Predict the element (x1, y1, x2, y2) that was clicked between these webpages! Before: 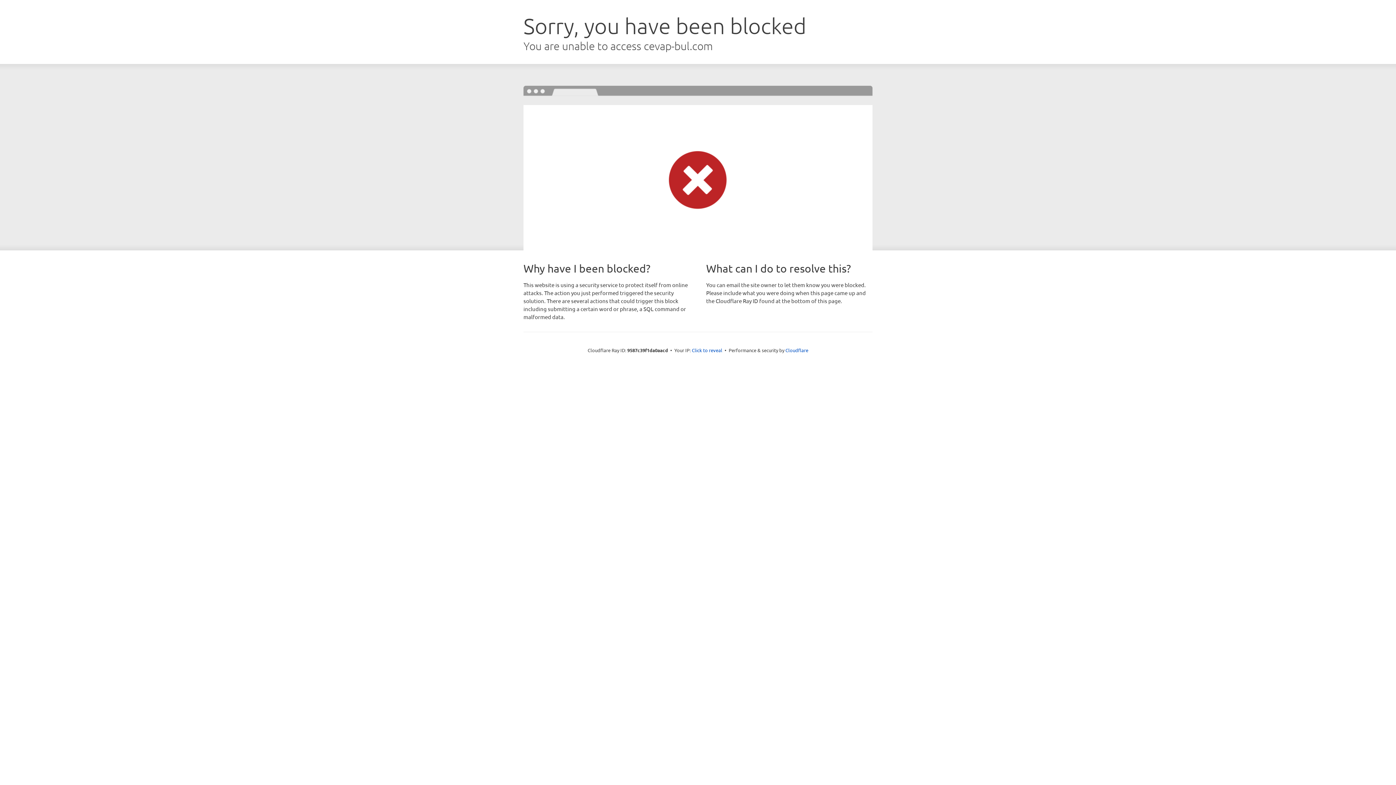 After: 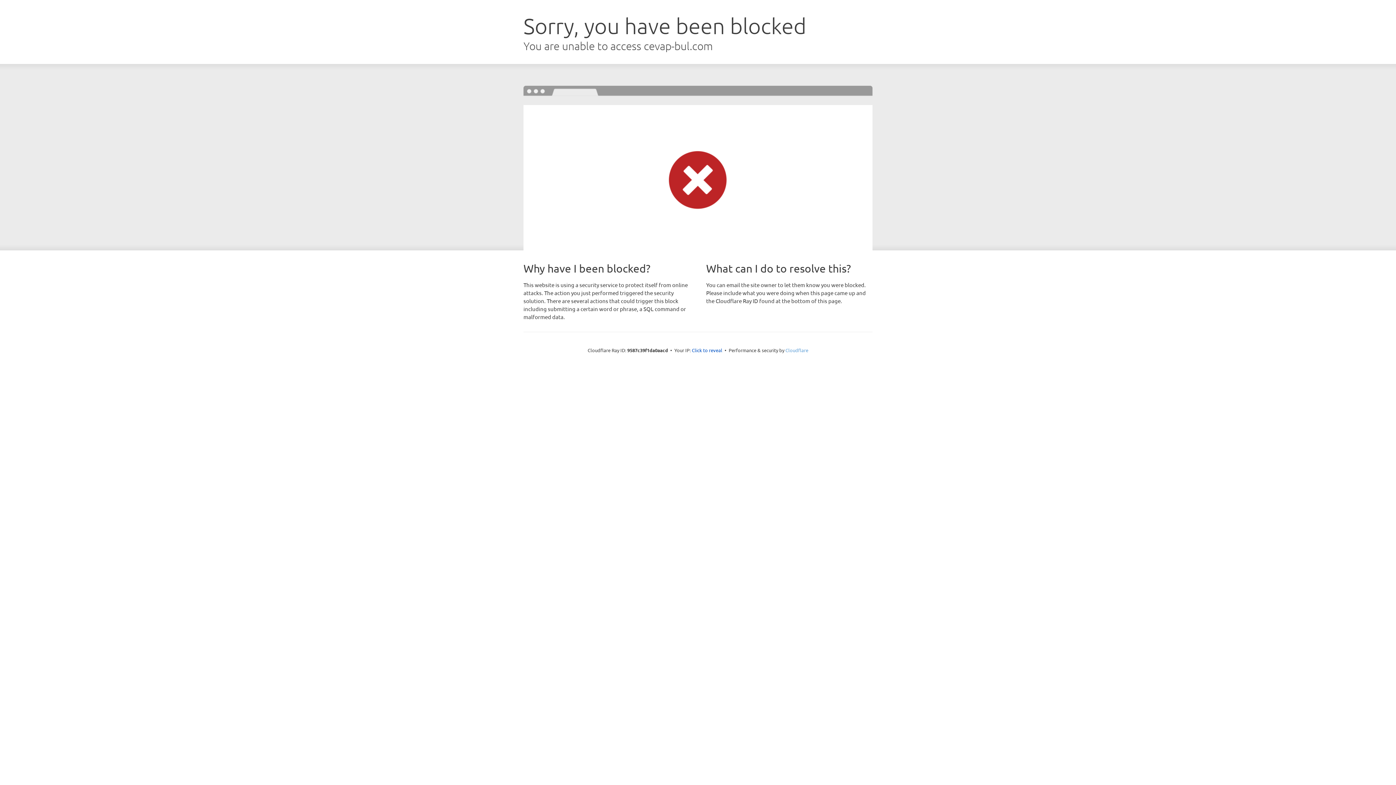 Action: bbox: (785, 347, 808, 353) label: Cloudflare